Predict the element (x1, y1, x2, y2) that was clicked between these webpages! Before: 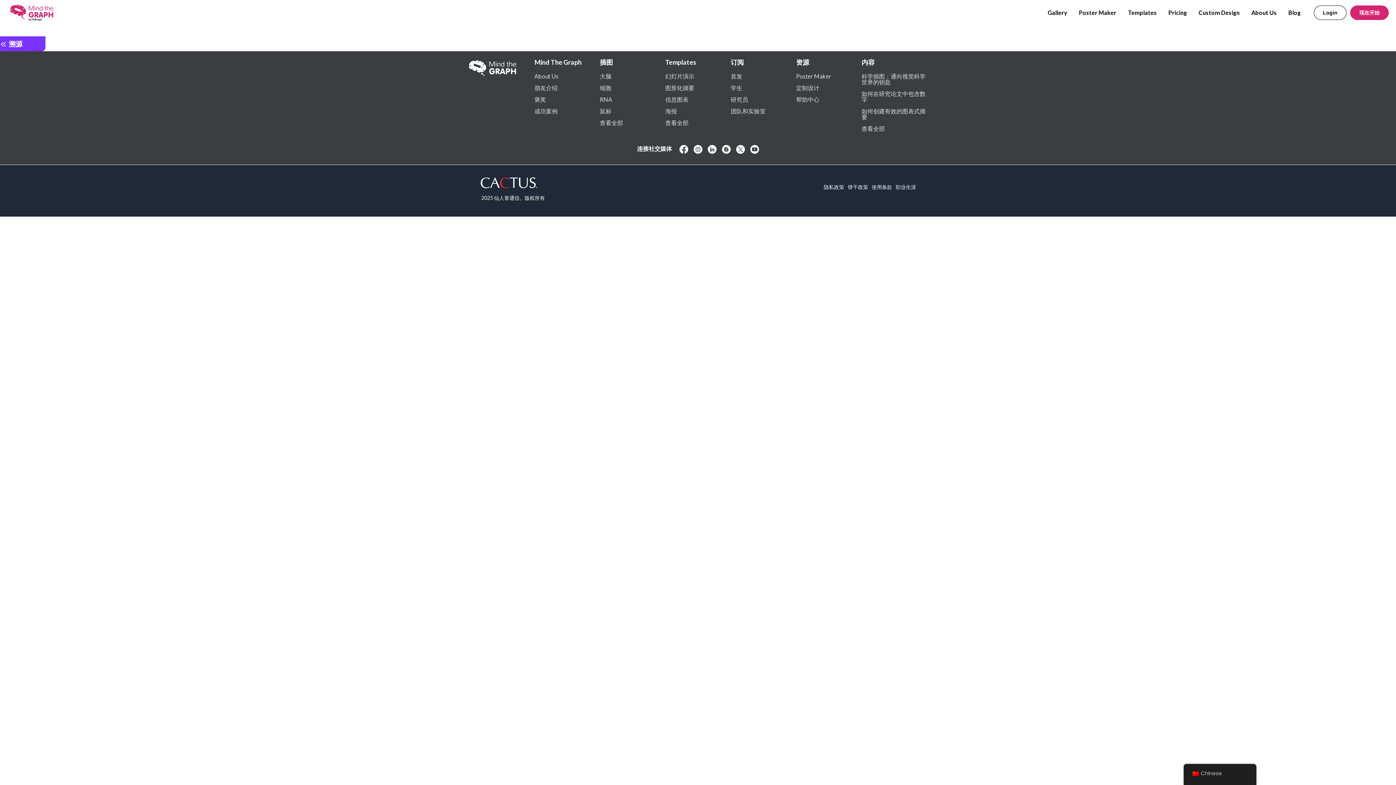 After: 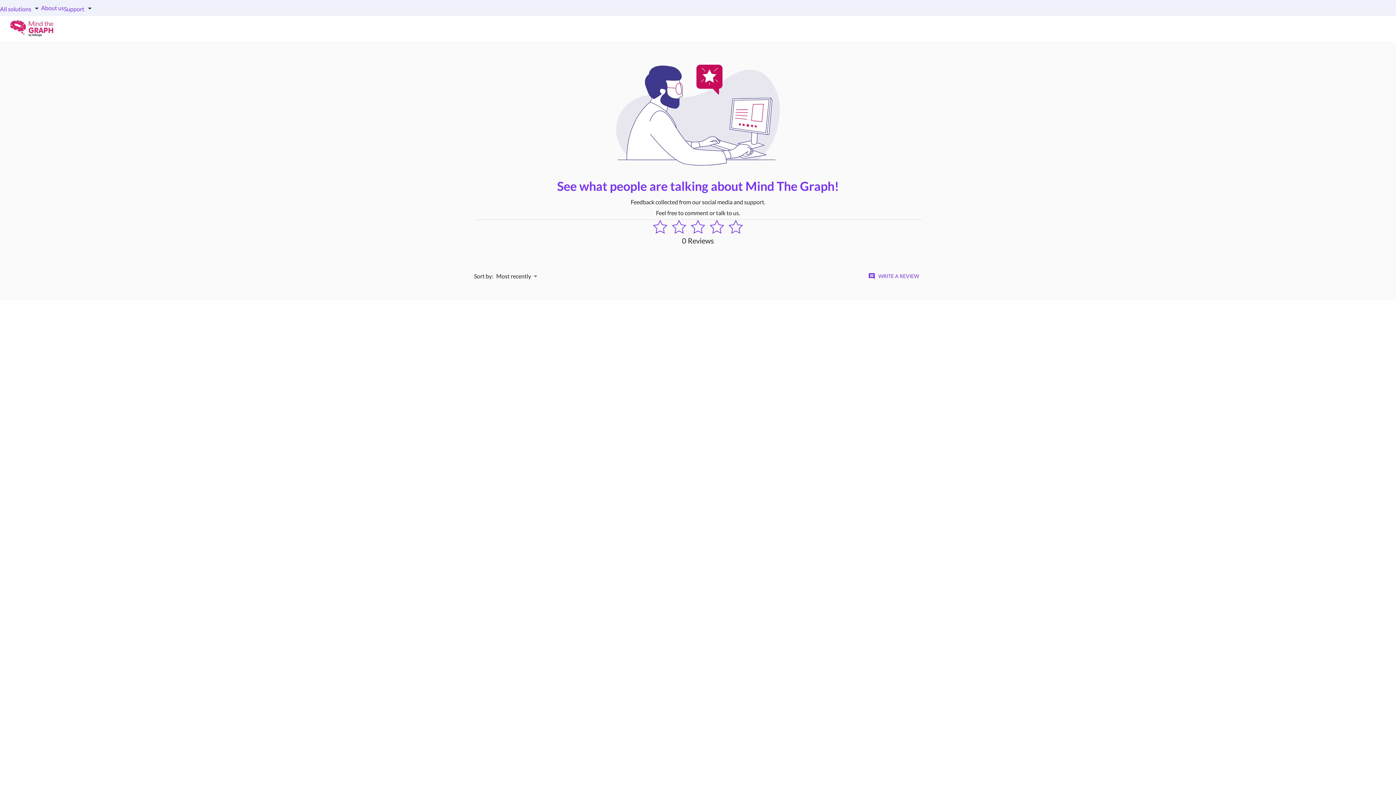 Action: bbox: (534, 92, 600, 102) label: 褒奖